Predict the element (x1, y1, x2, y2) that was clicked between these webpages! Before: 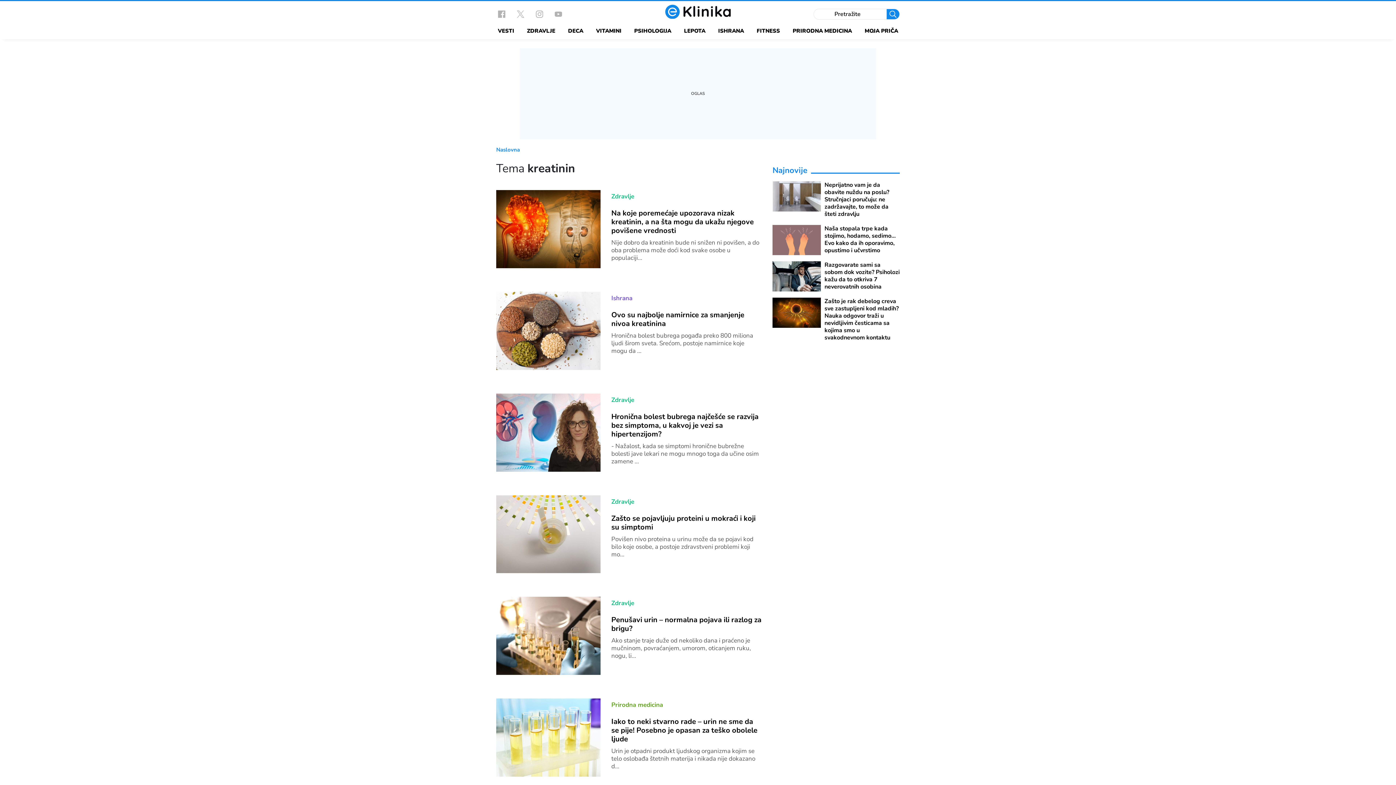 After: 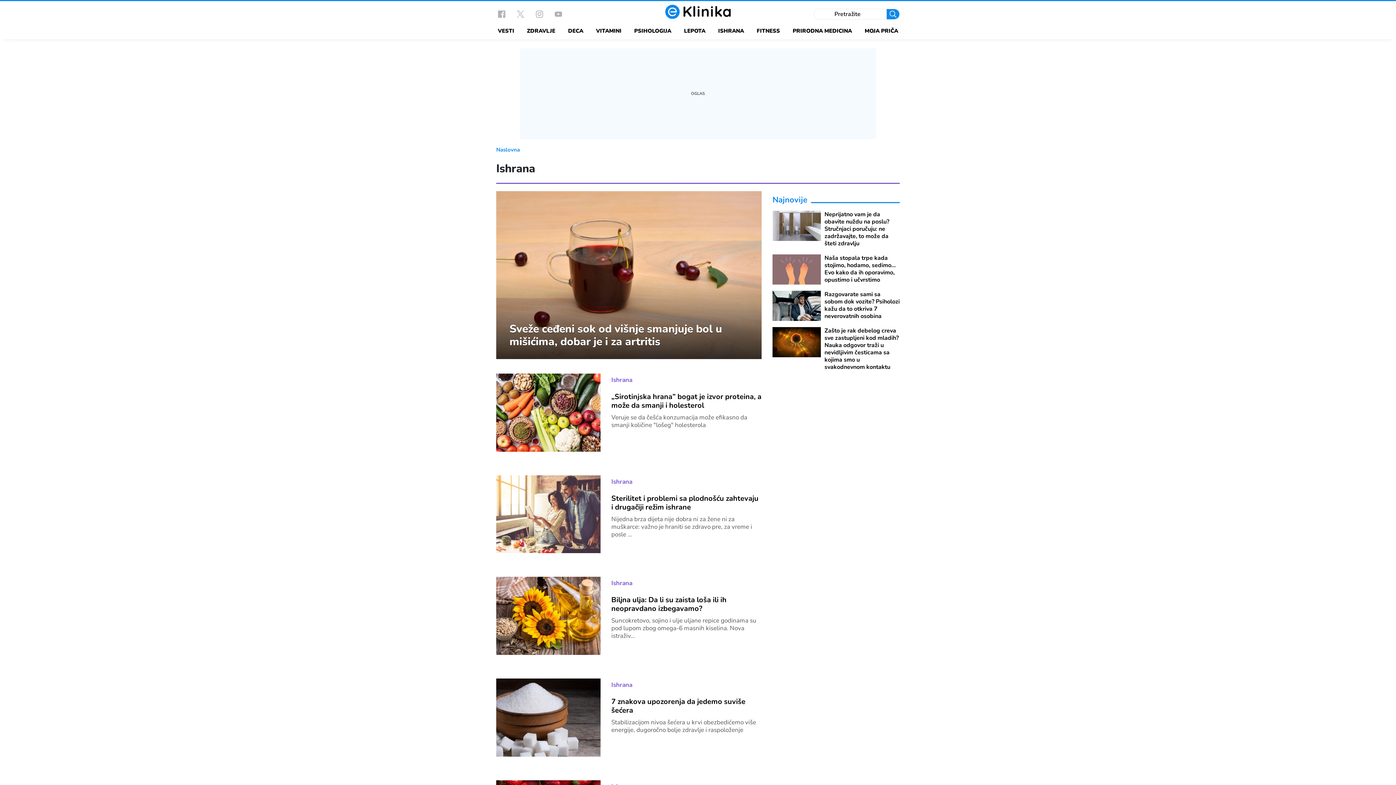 Action: bbox: (715, 23, 746, 39) label: ISHRANA